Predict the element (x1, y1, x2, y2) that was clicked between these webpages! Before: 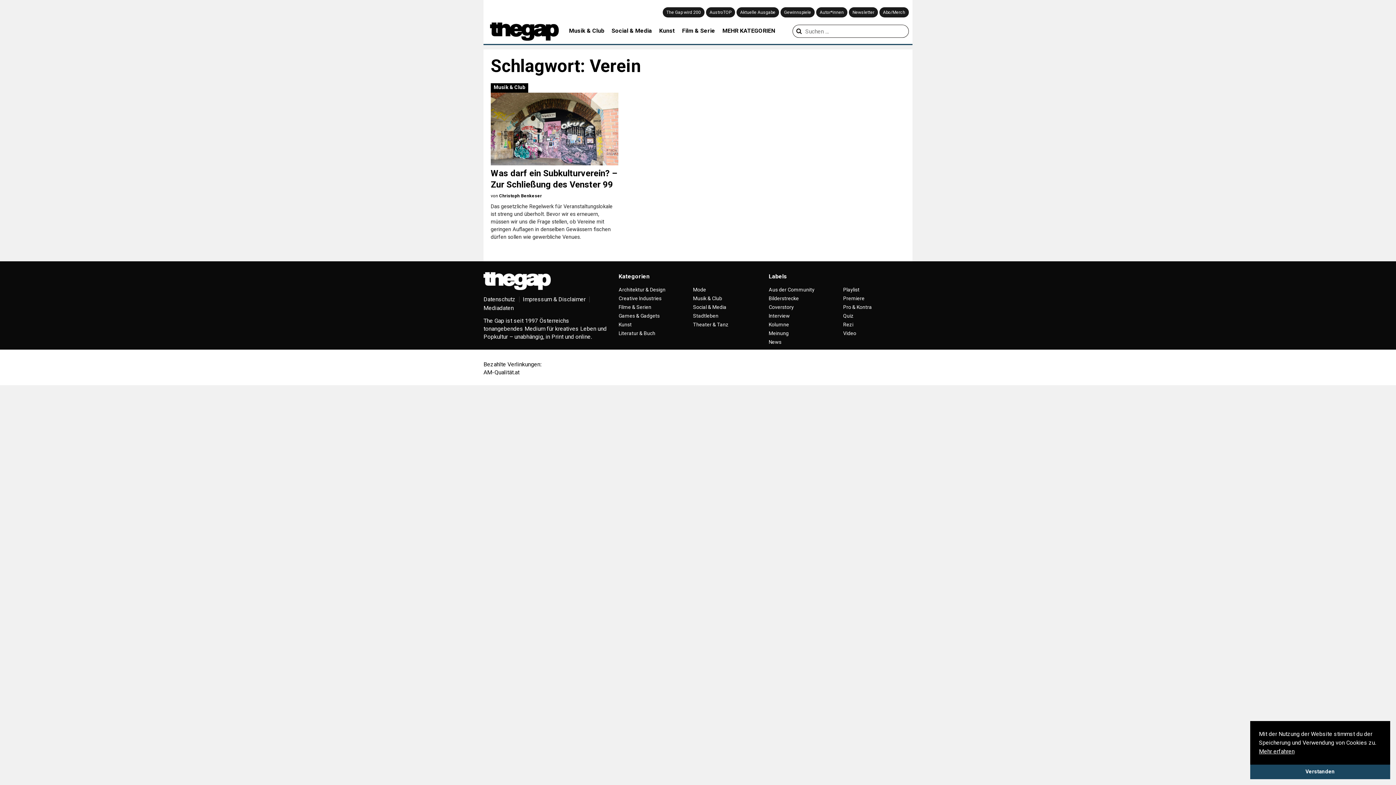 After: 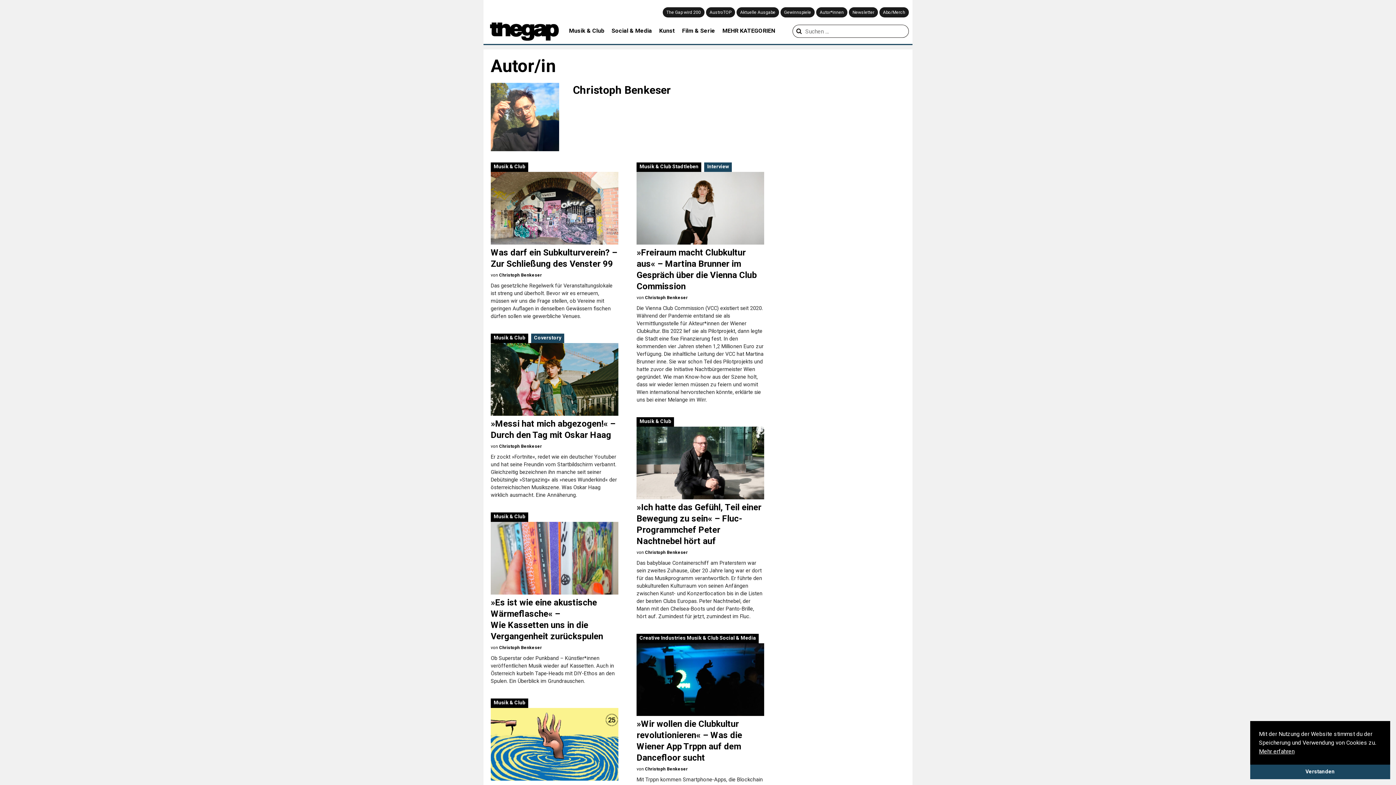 Action: label: Christoph Benkeser bbox: (499, 193, 542, 198)